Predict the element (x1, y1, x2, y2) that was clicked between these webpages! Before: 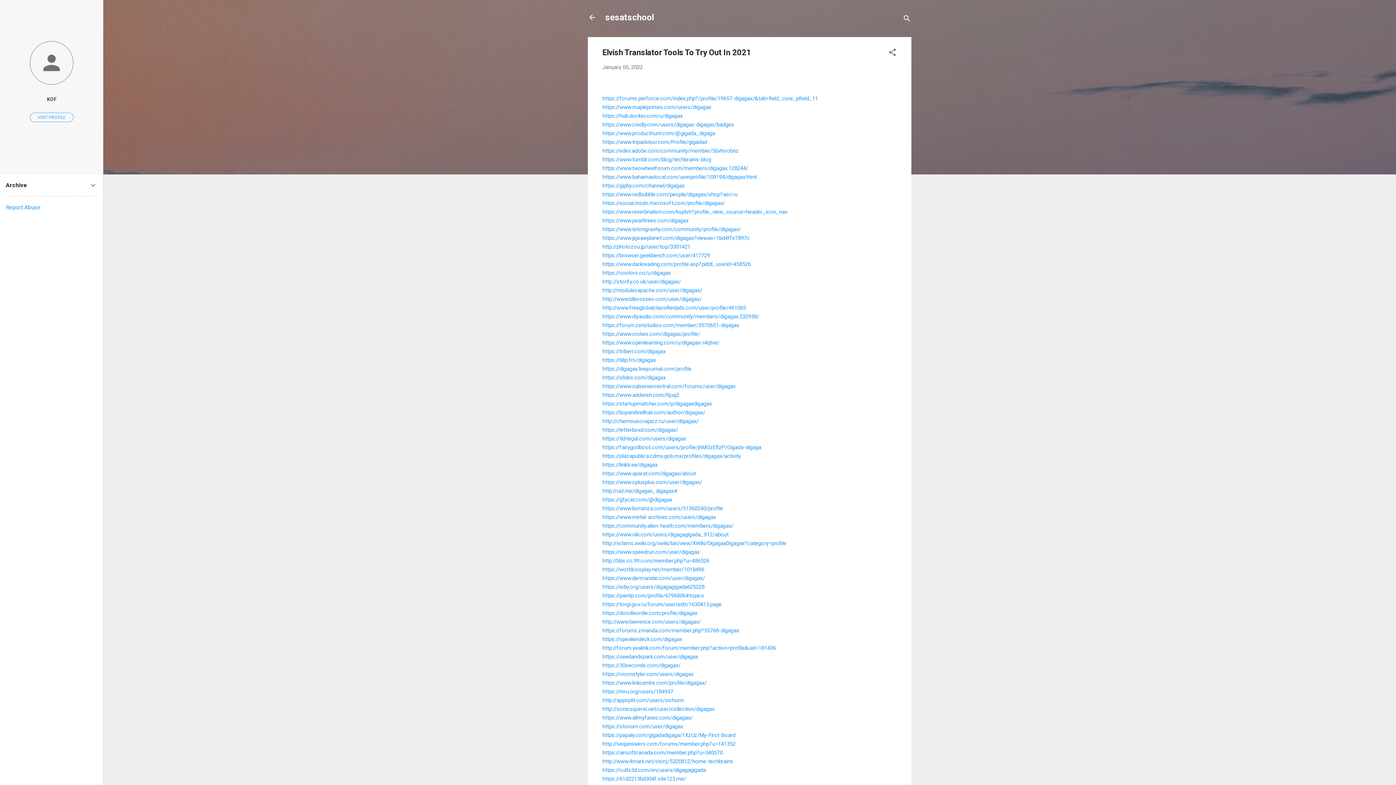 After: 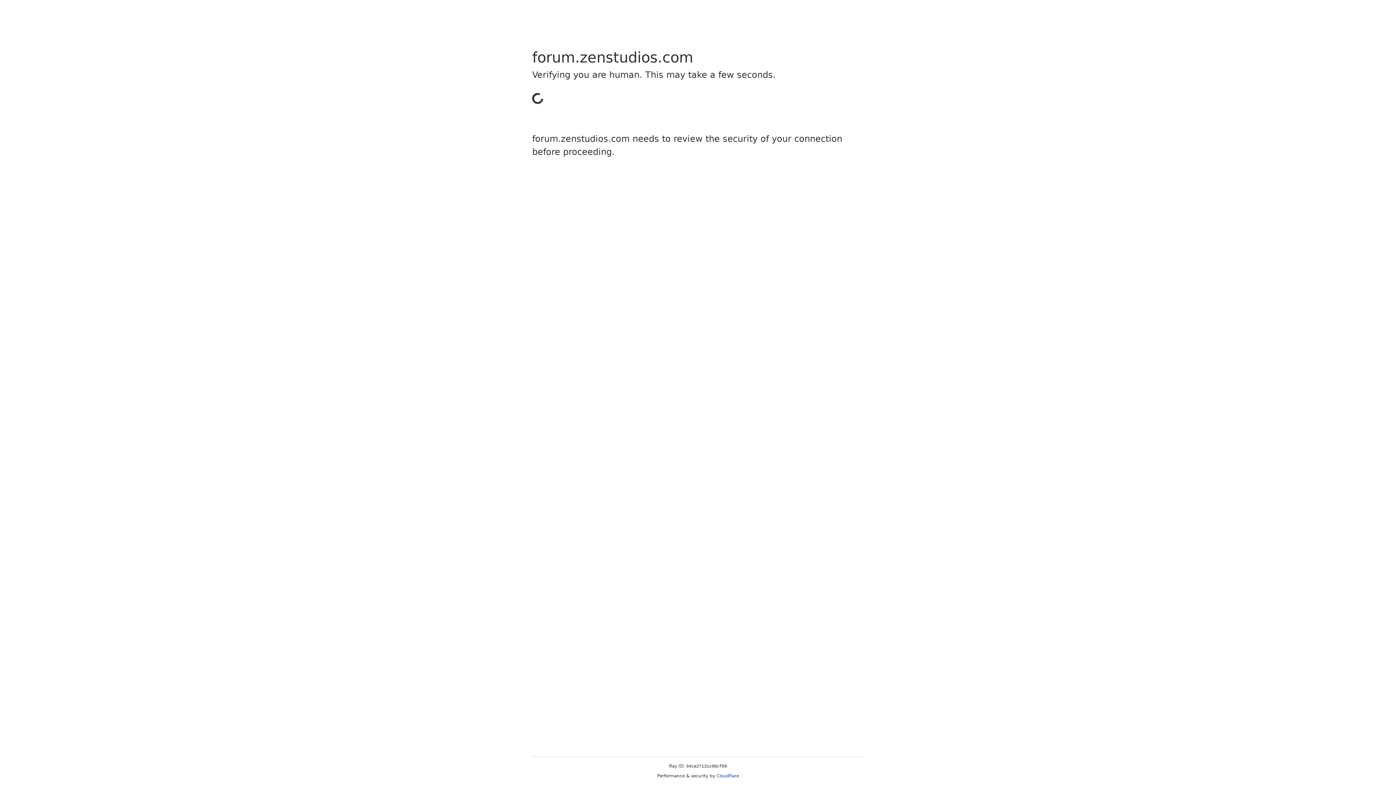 Action: bbox: (602, 322, 739, 328) label: https://forum.zenstudios.com/member/3570651-digagax